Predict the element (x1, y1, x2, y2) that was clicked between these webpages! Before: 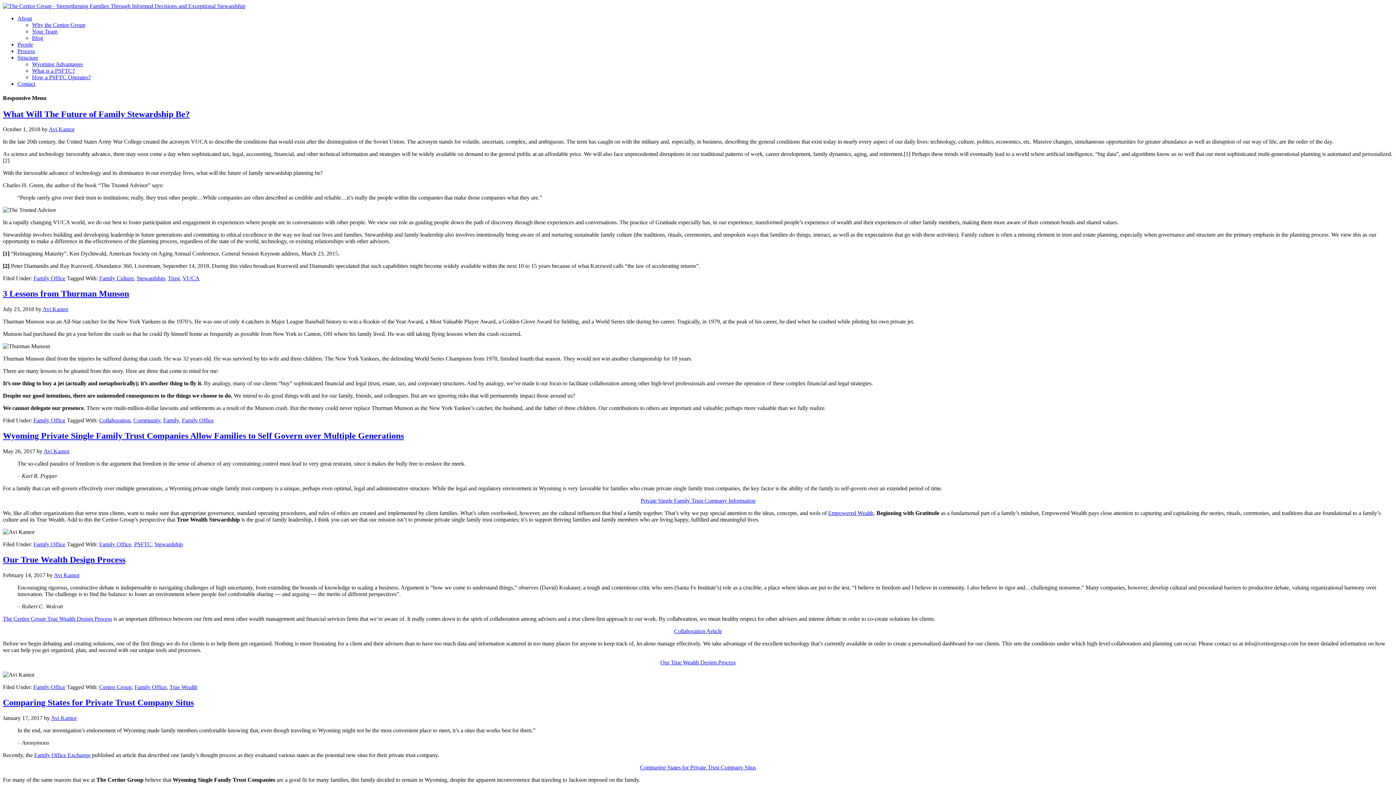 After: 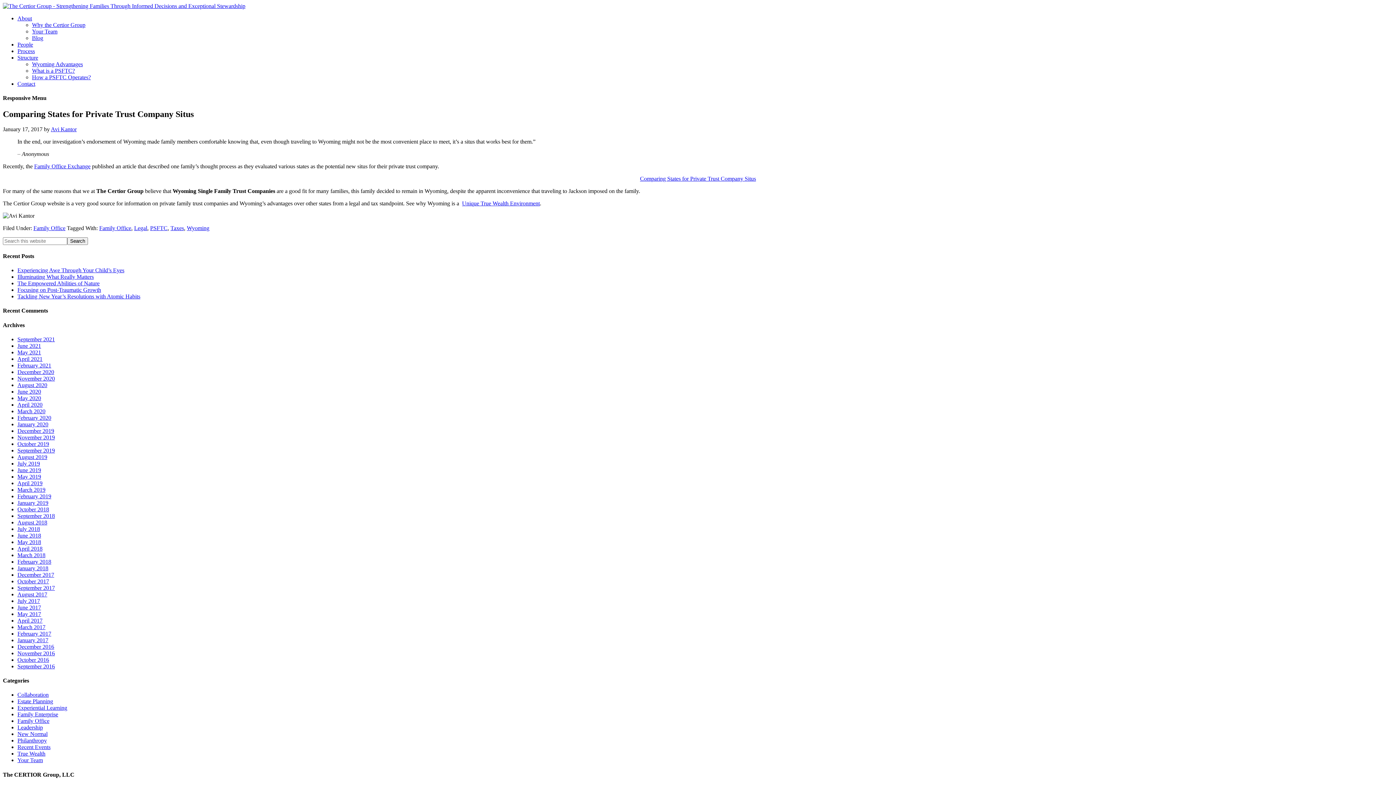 Action: label: Comparing States for Private Trust Company Situs bbox: (2, 698, 193, 707)